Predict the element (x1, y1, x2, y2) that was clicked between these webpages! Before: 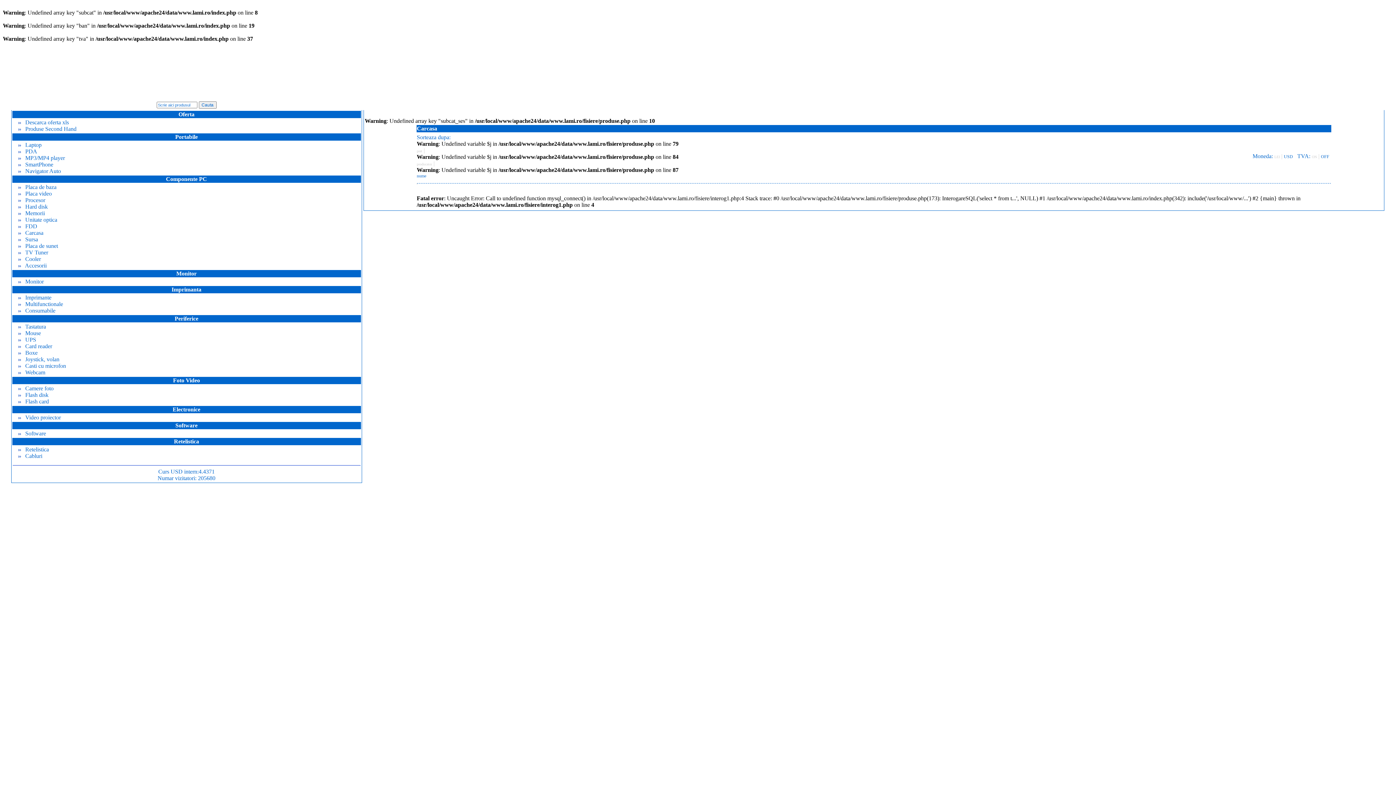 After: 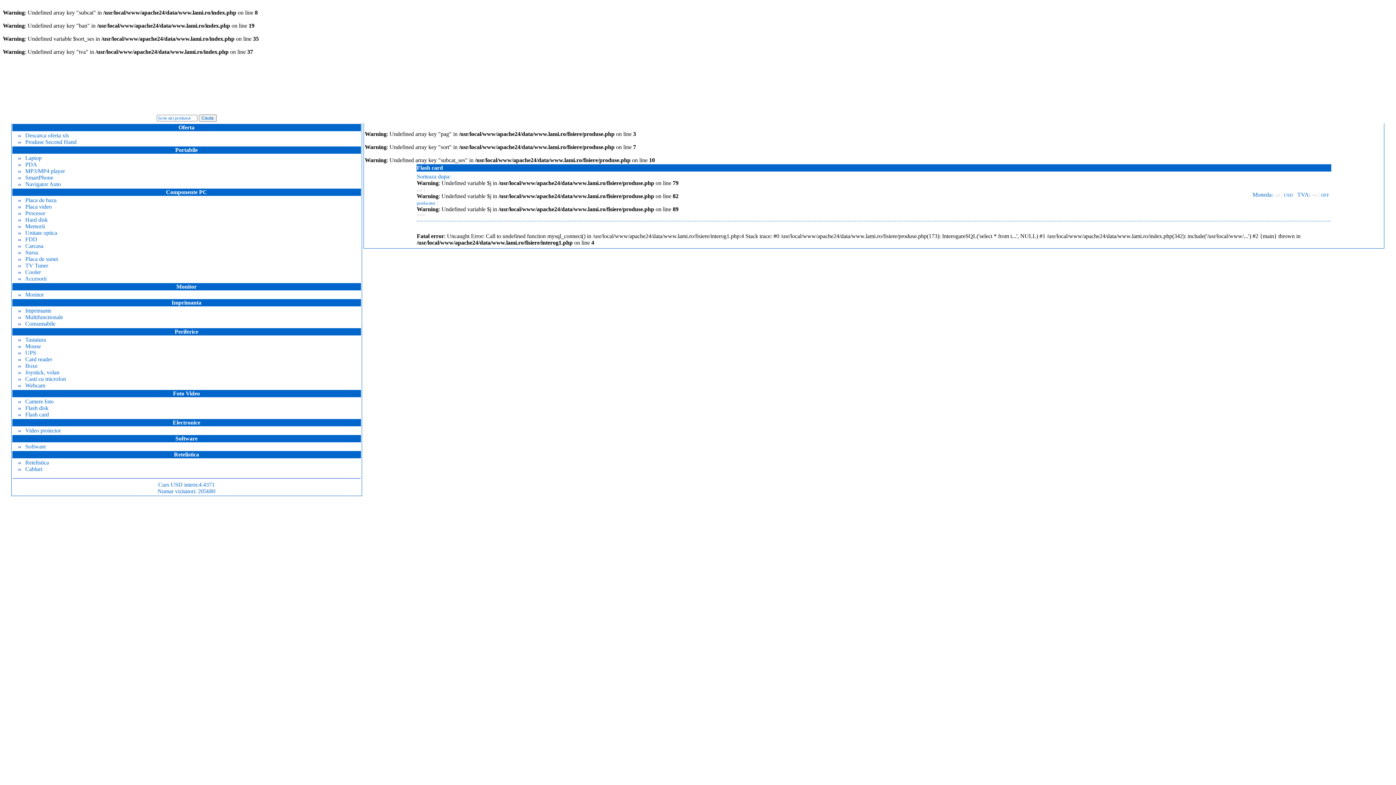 Action: label:    Flash card bbox: (12, 398, 48, 404)